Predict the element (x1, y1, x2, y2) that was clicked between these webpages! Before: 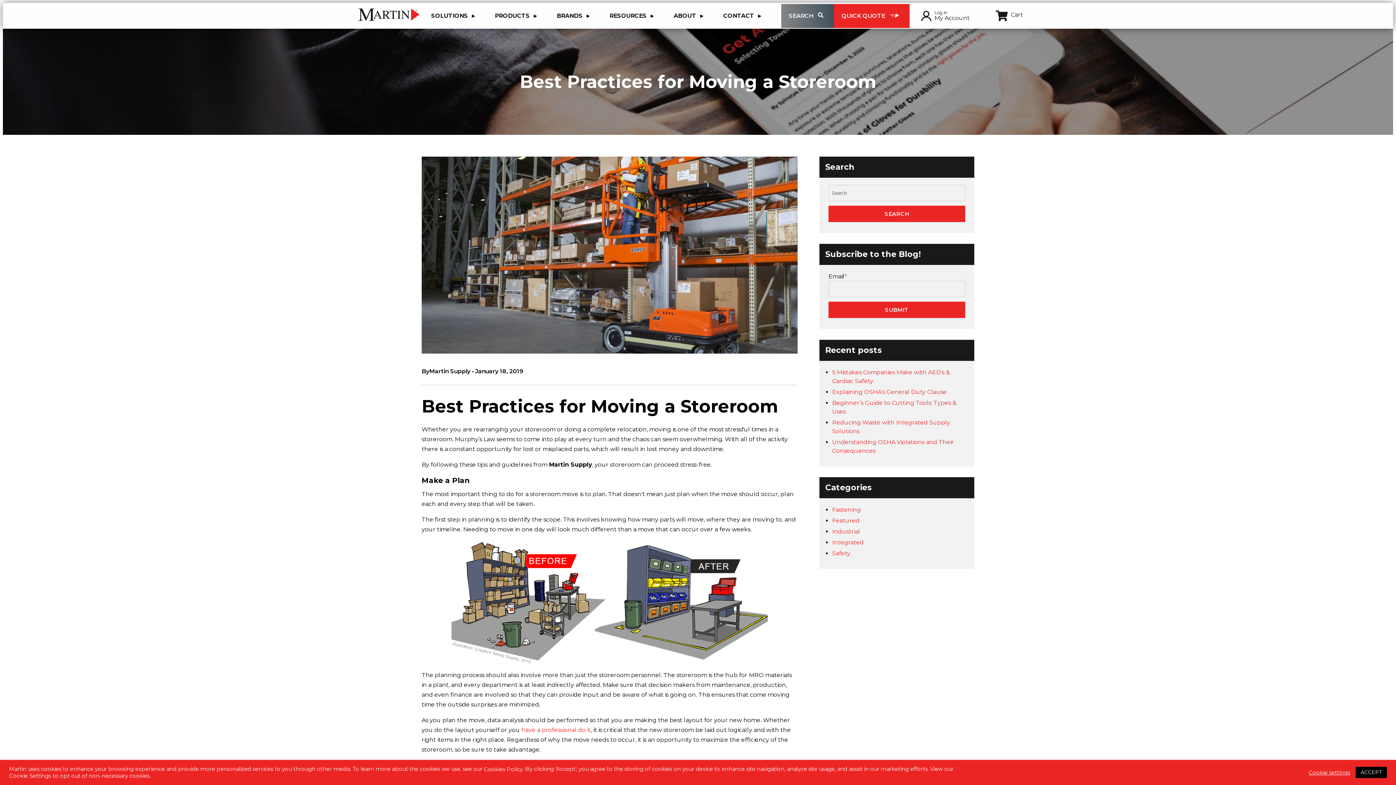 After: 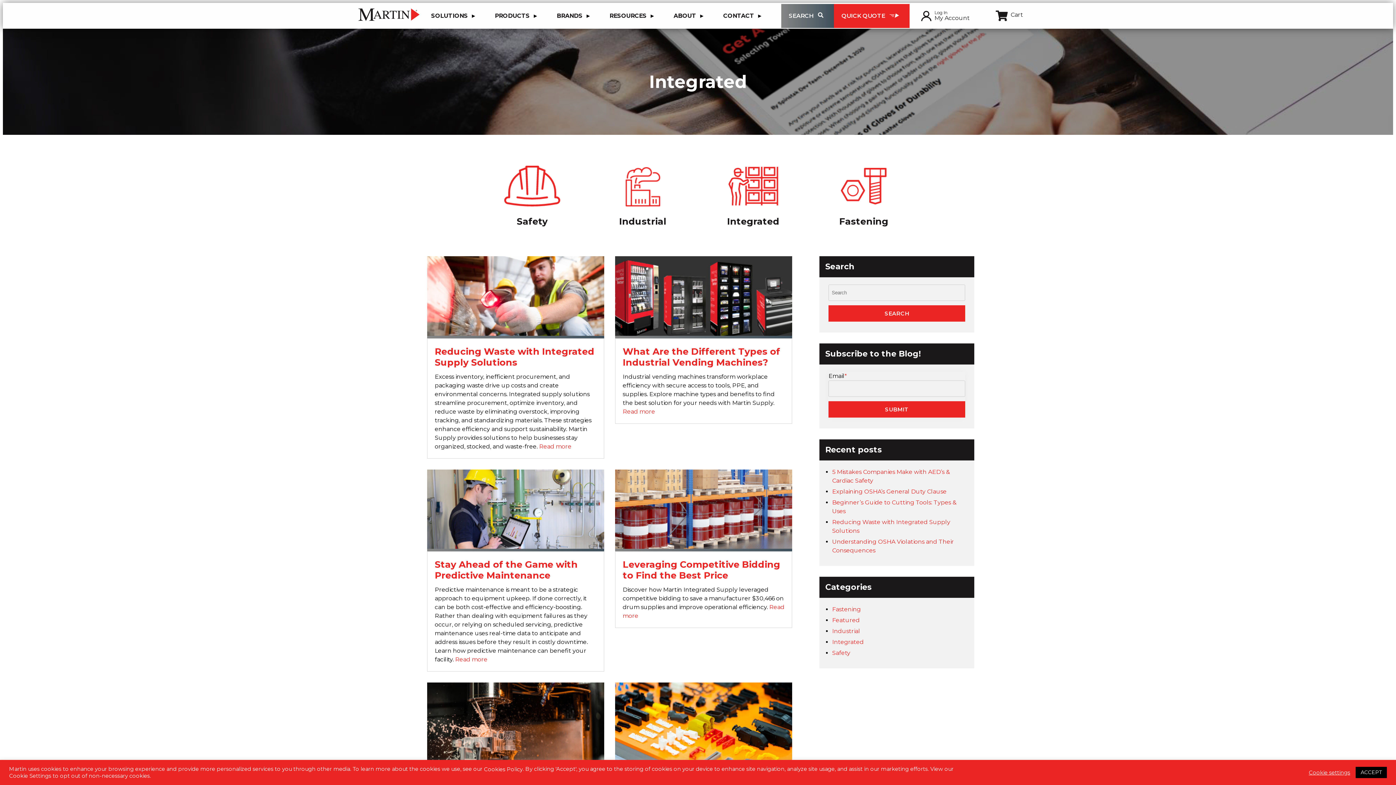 Action: label: Integrated bbox: (832, 539, 864, 546)